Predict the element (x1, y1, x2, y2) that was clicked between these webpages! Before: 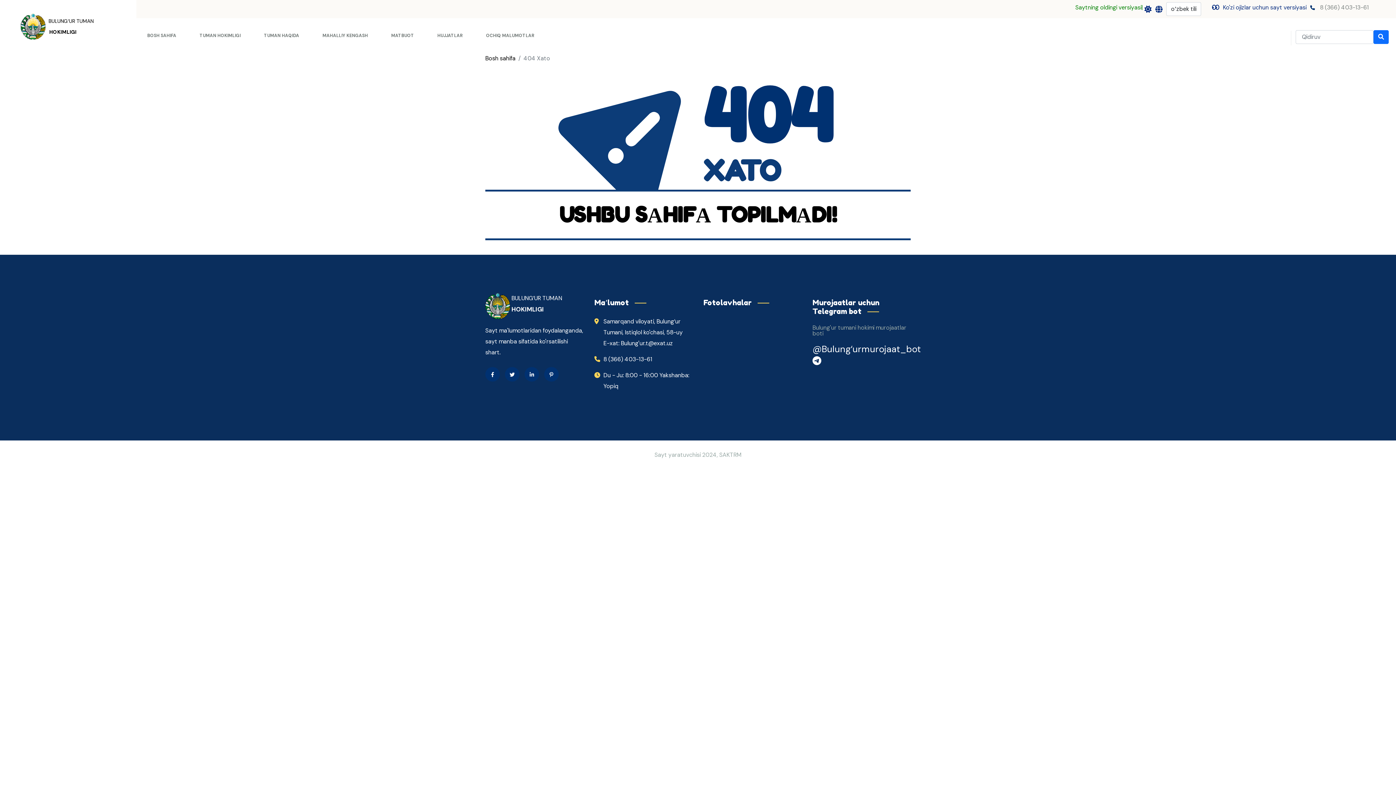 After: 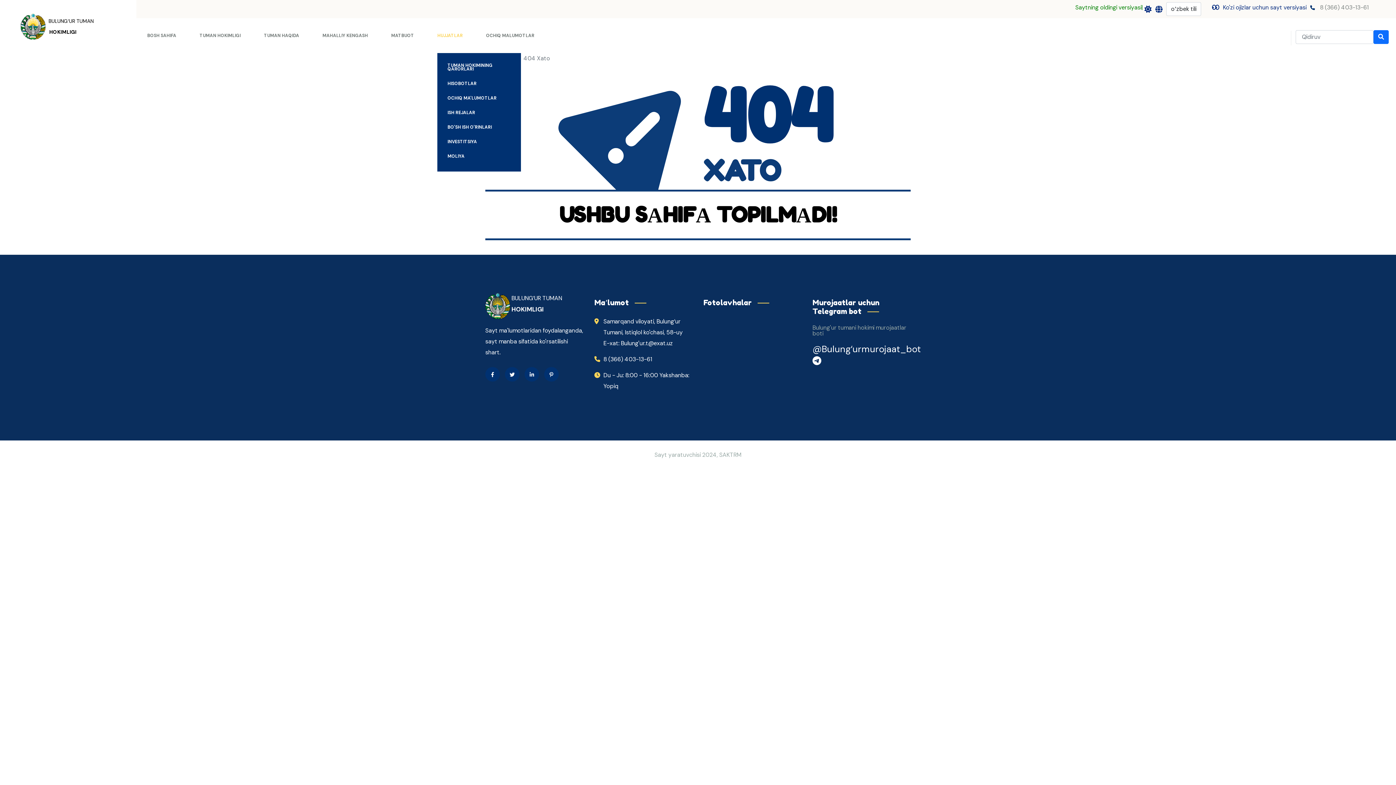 Action: label: HUJJATLAR bbox: (437, 18, 462, 53)